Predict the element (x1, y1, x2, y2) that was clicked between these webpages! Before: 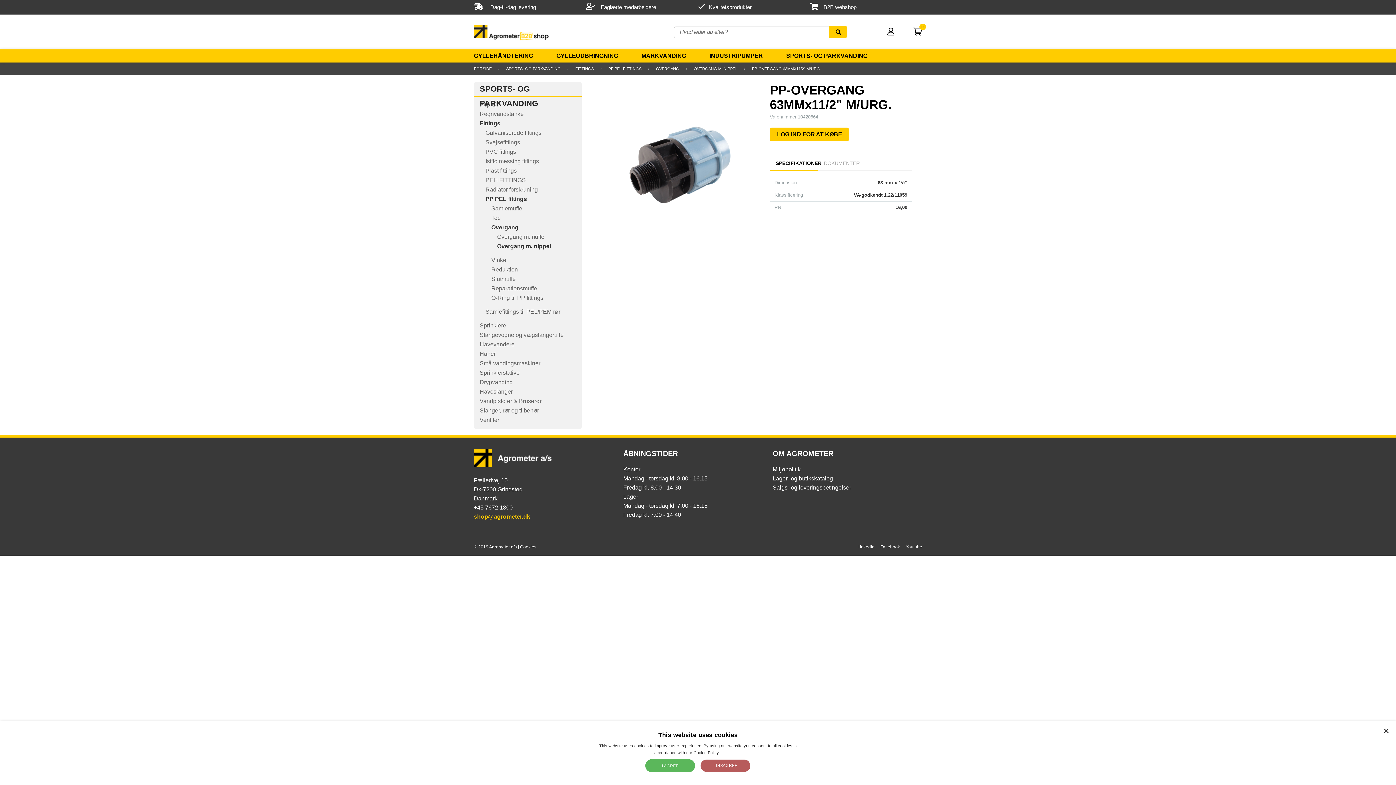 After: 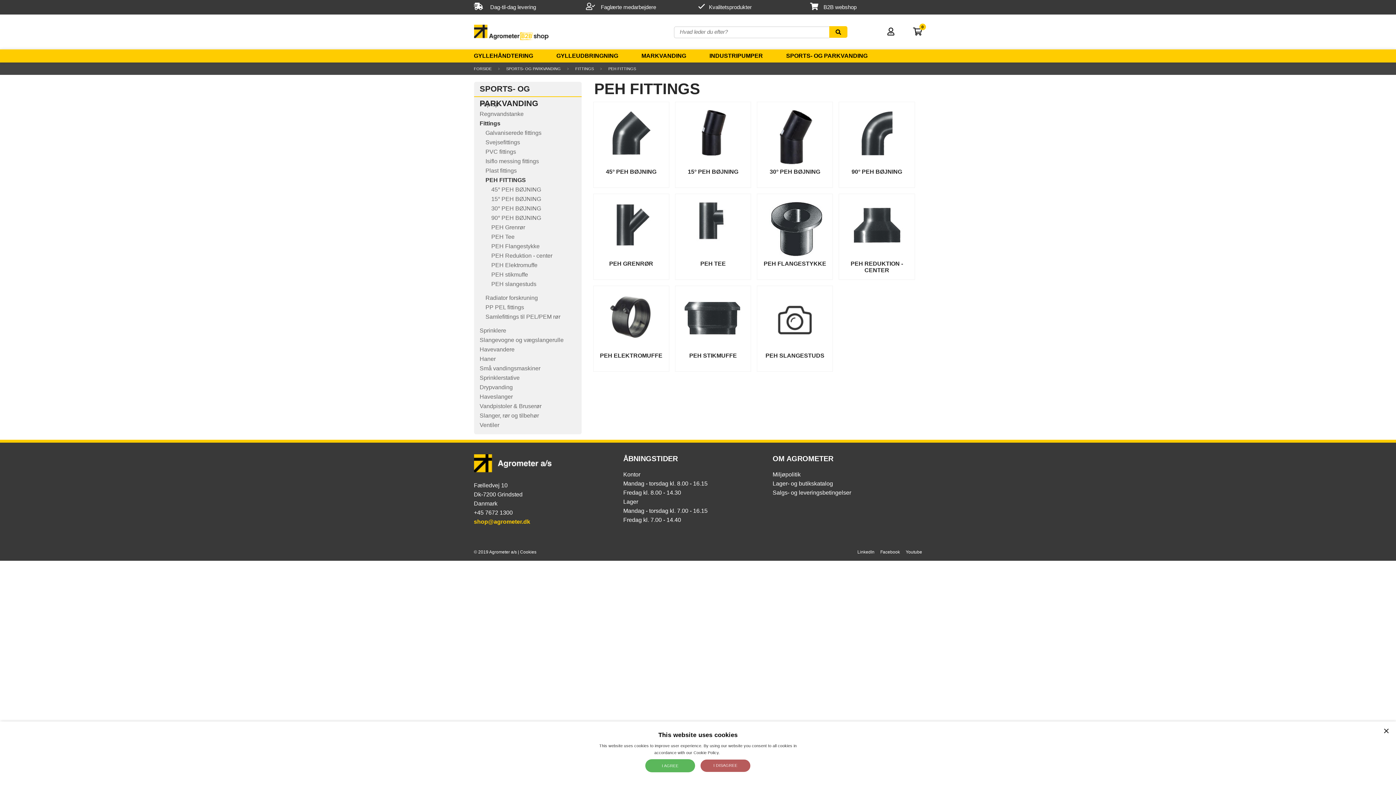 Action: label: PEH FITTINGS bbox: (485, 177, 526, 183)